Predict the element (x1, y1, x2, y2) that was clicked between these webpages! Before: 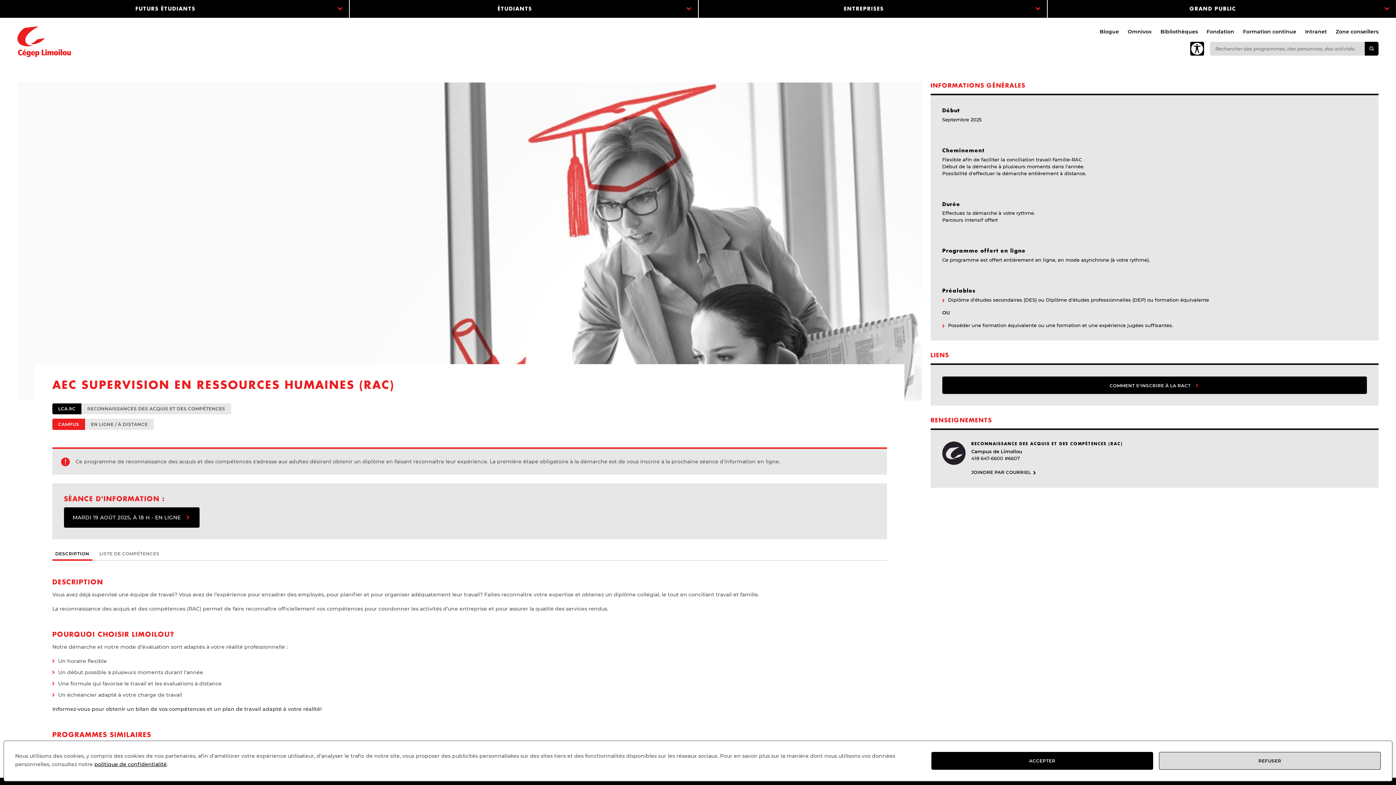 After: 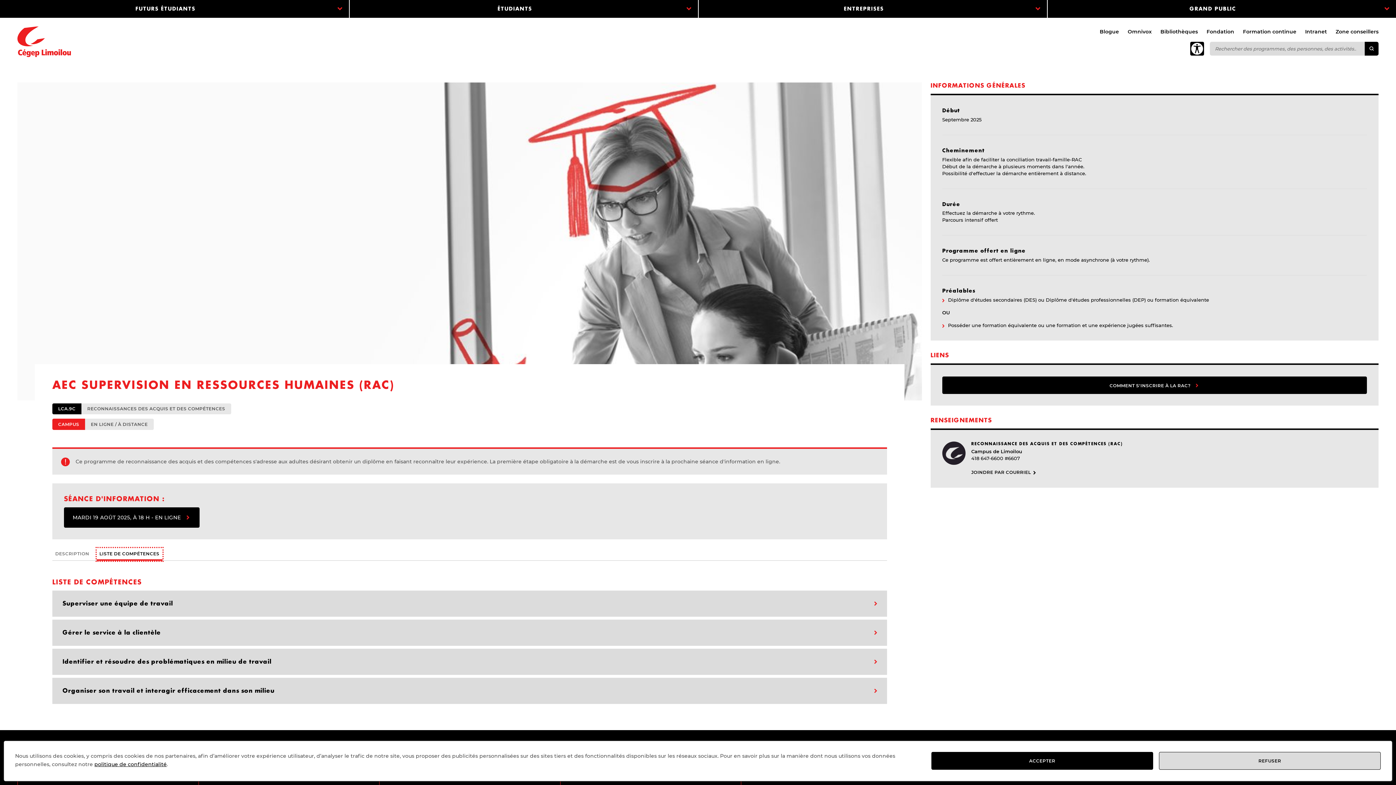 Action: bbox: (96, 548, 162, 561) label: LISTE DE COMPÉTENCES